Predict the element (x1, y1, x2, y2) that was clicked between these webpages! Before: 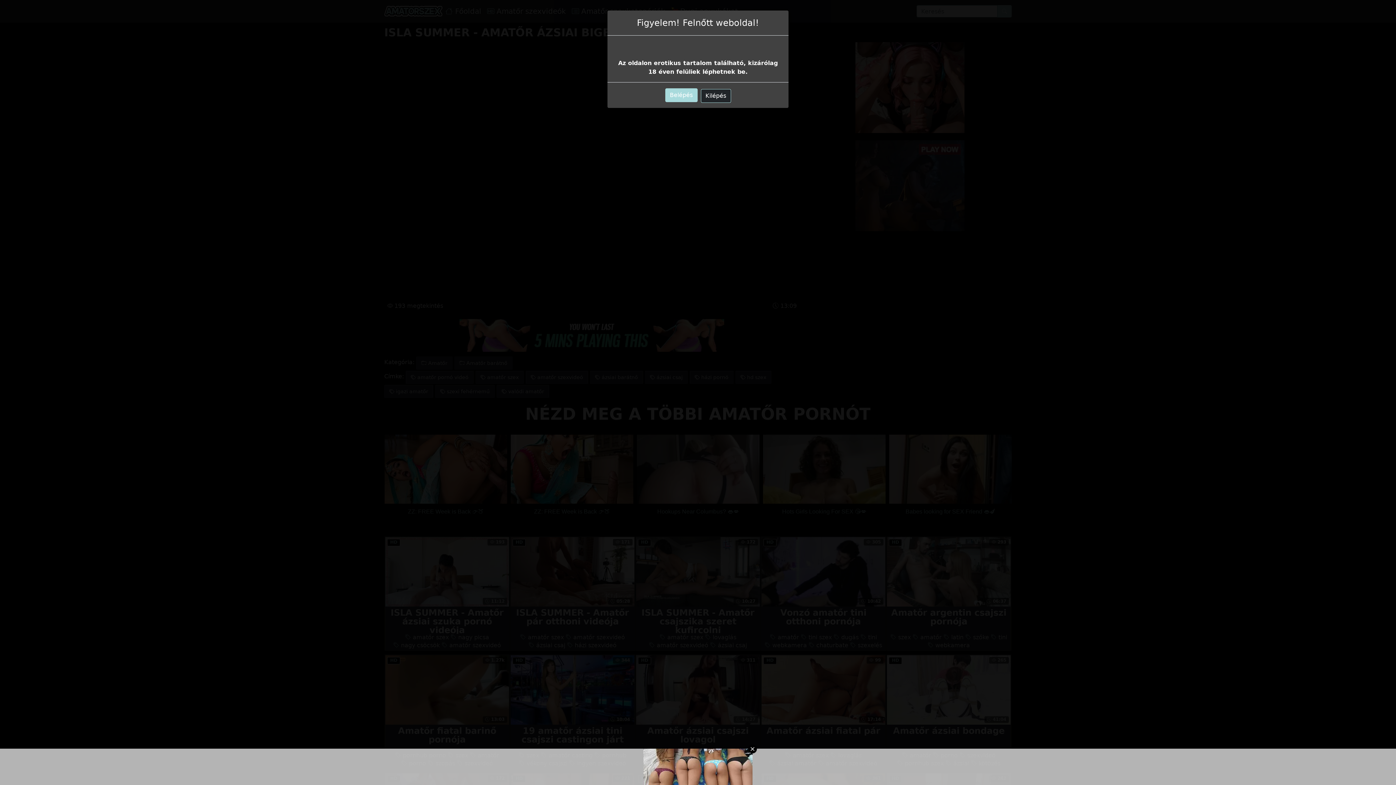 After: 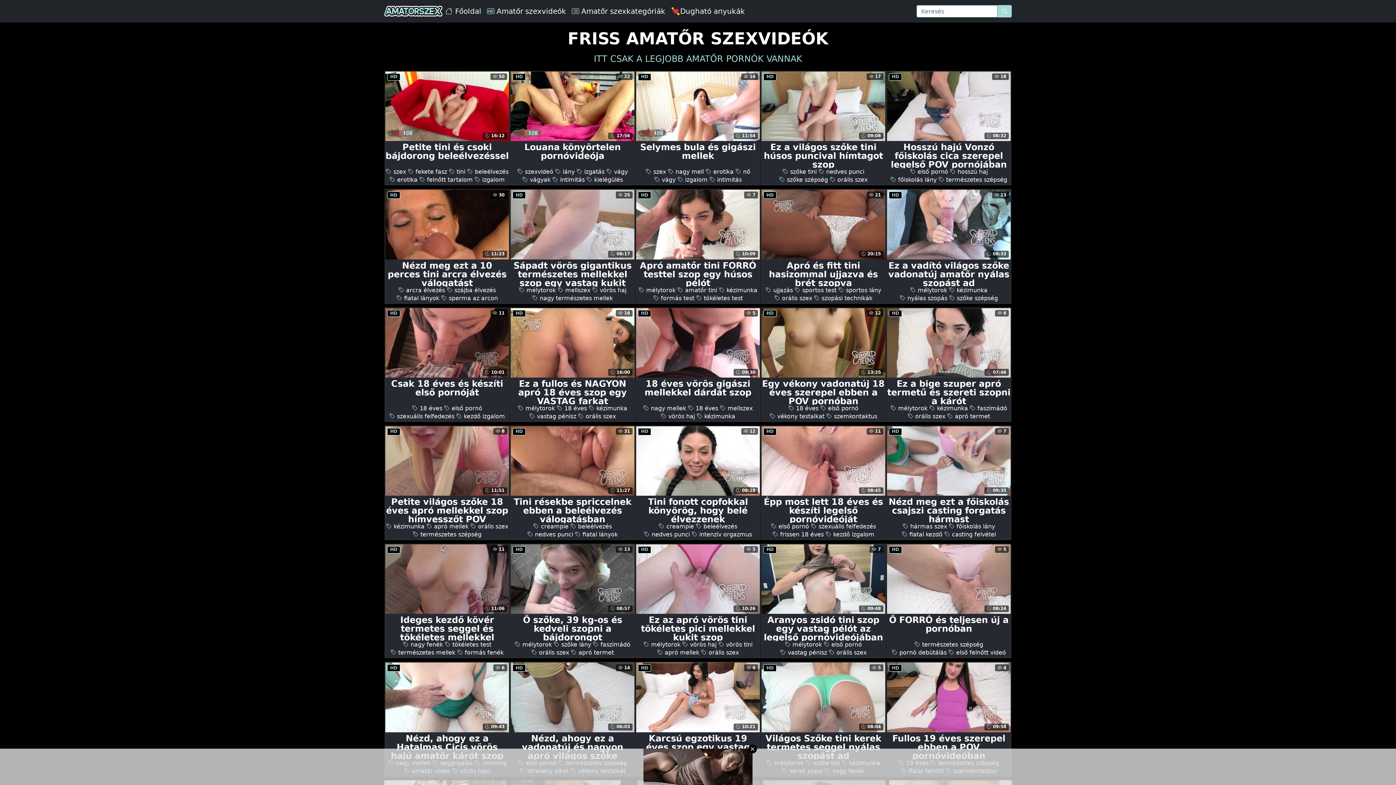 Action: bbox: (665, 88, 697, 102) label: Belépés